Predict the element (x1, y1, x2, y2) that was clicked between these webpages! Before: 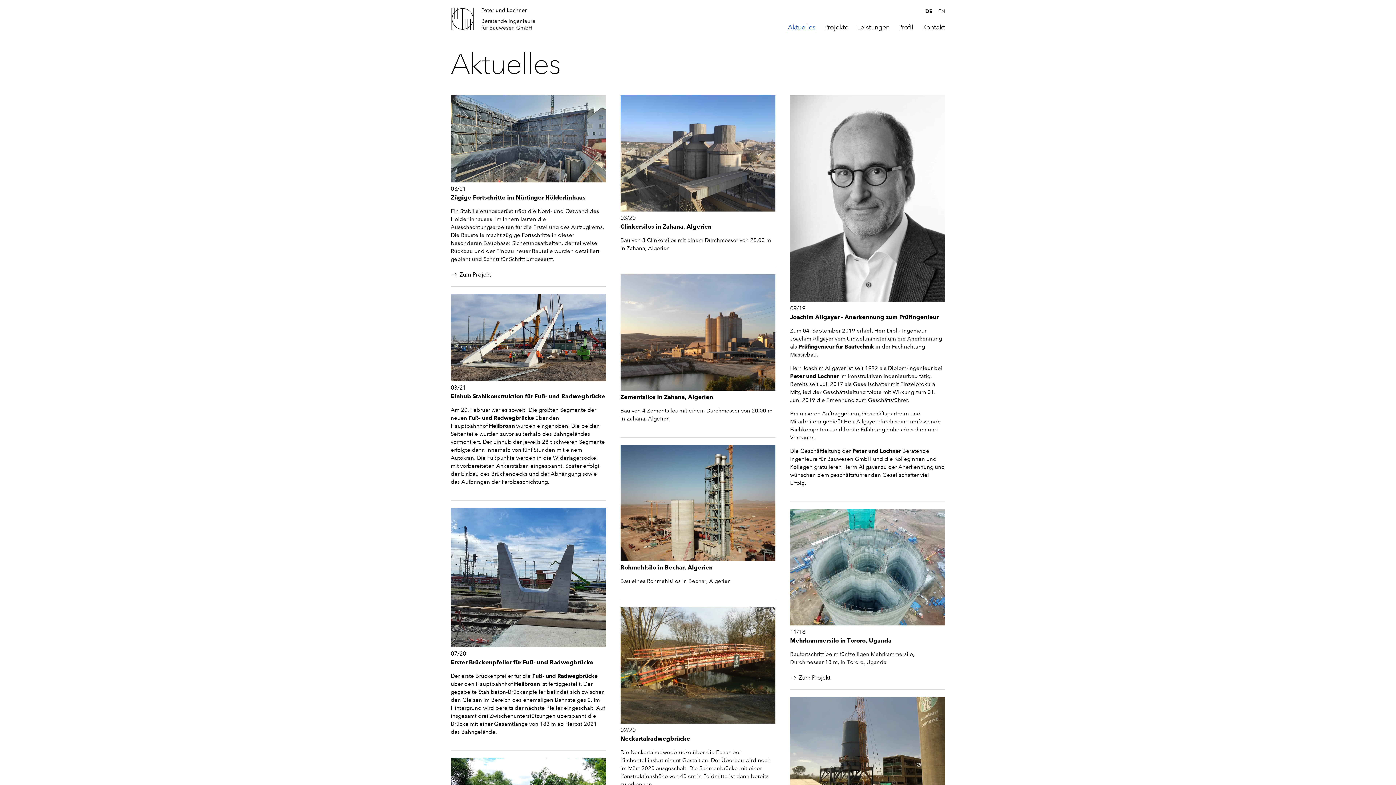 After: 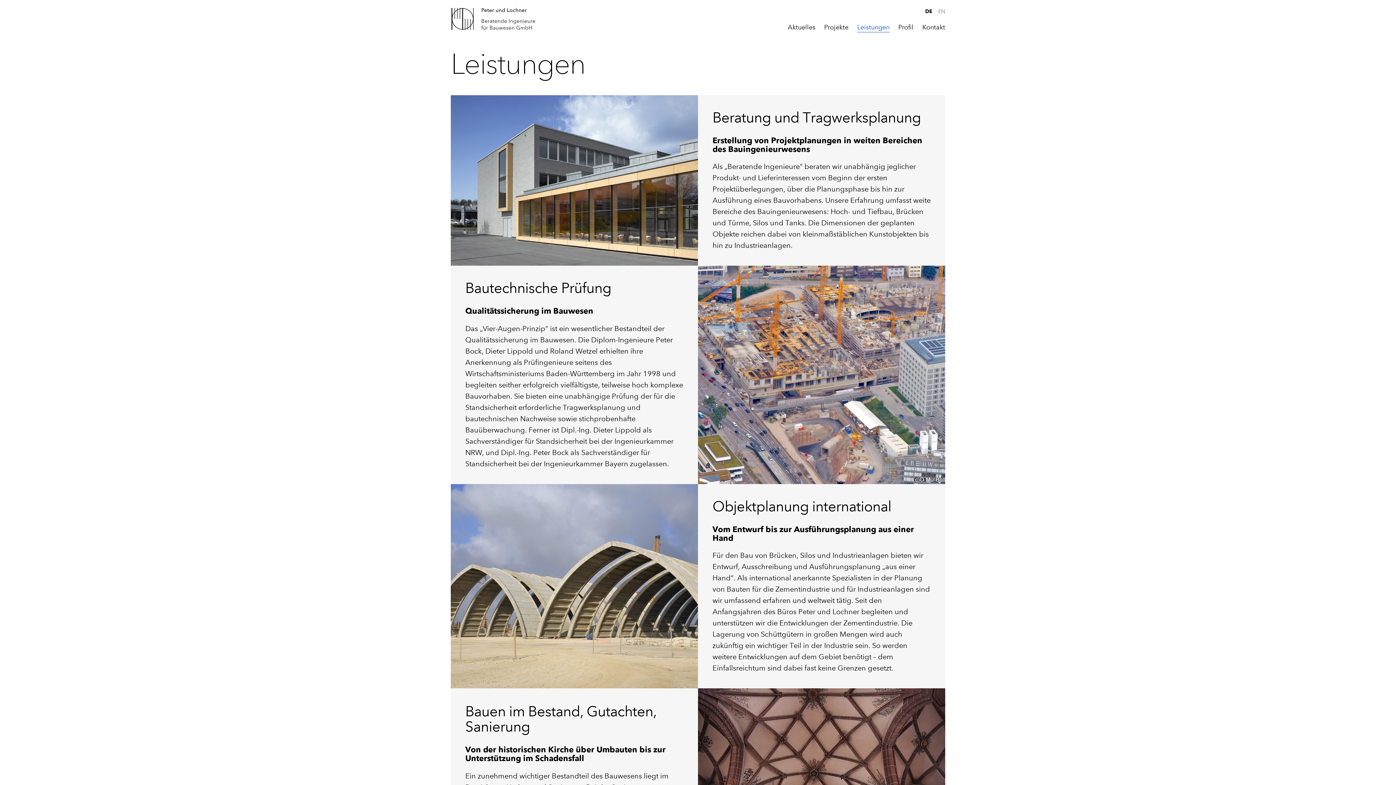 Action: bbox: (857, 24, 889, 31) label: Leistungen